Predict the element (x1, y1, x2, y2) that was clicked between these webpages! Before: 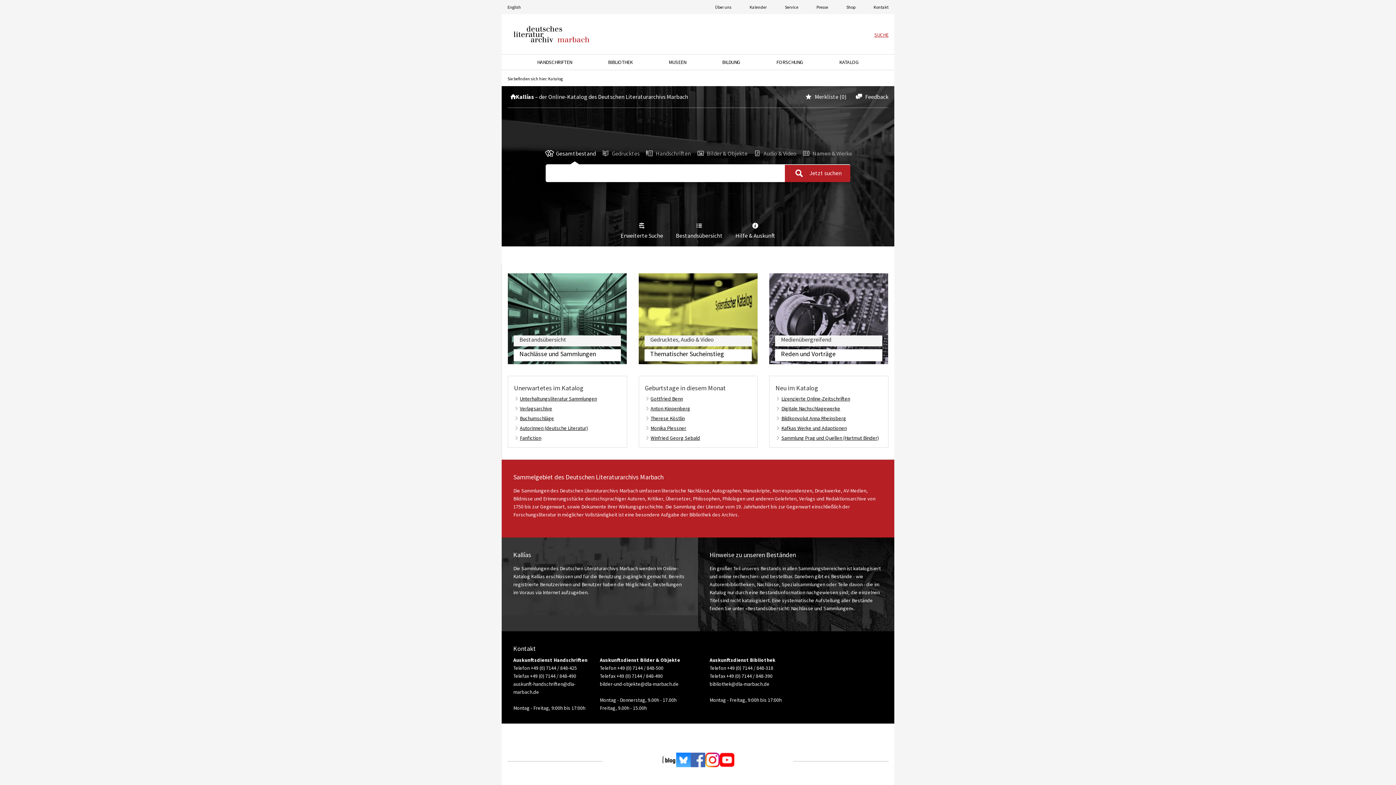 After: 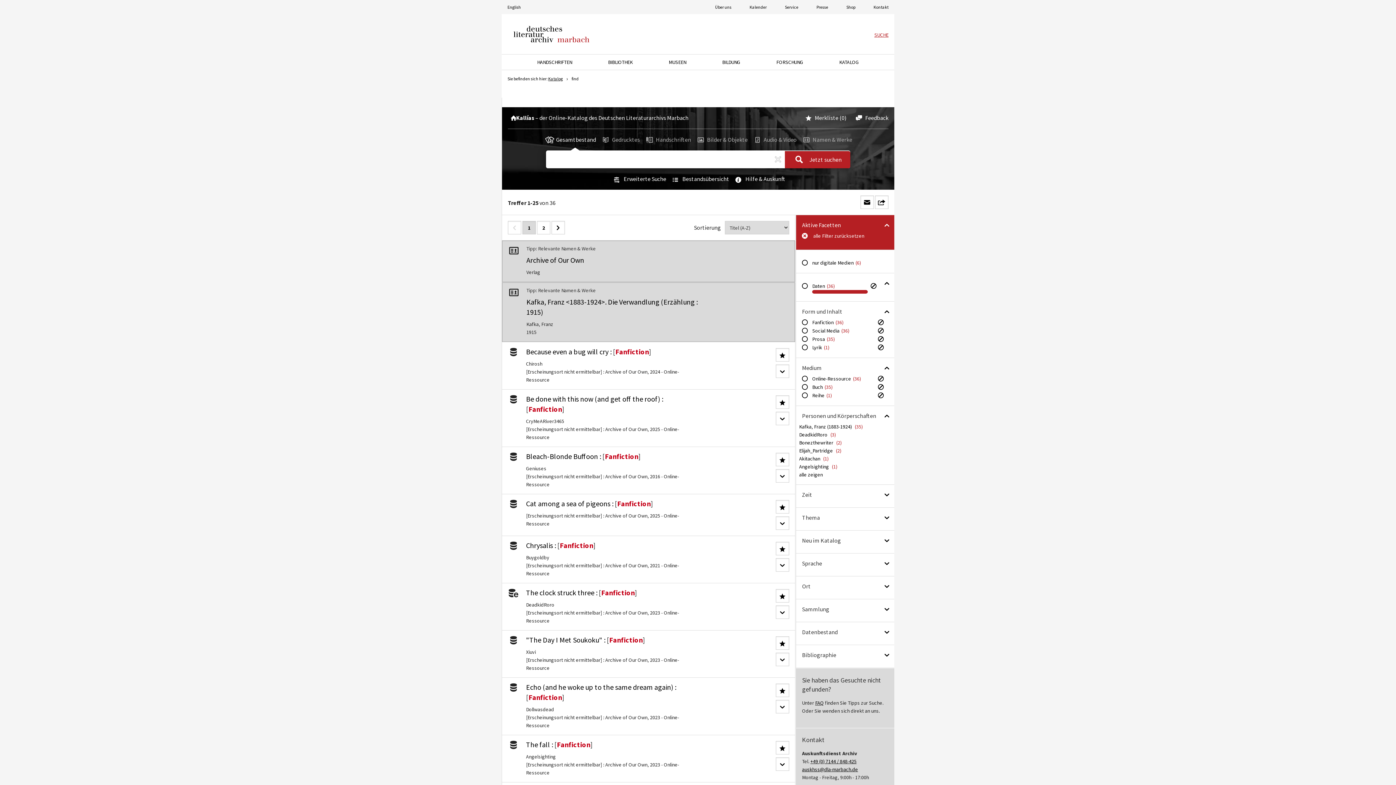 Action: bbox: (520, 434, 620, 441) label: Fanfiction